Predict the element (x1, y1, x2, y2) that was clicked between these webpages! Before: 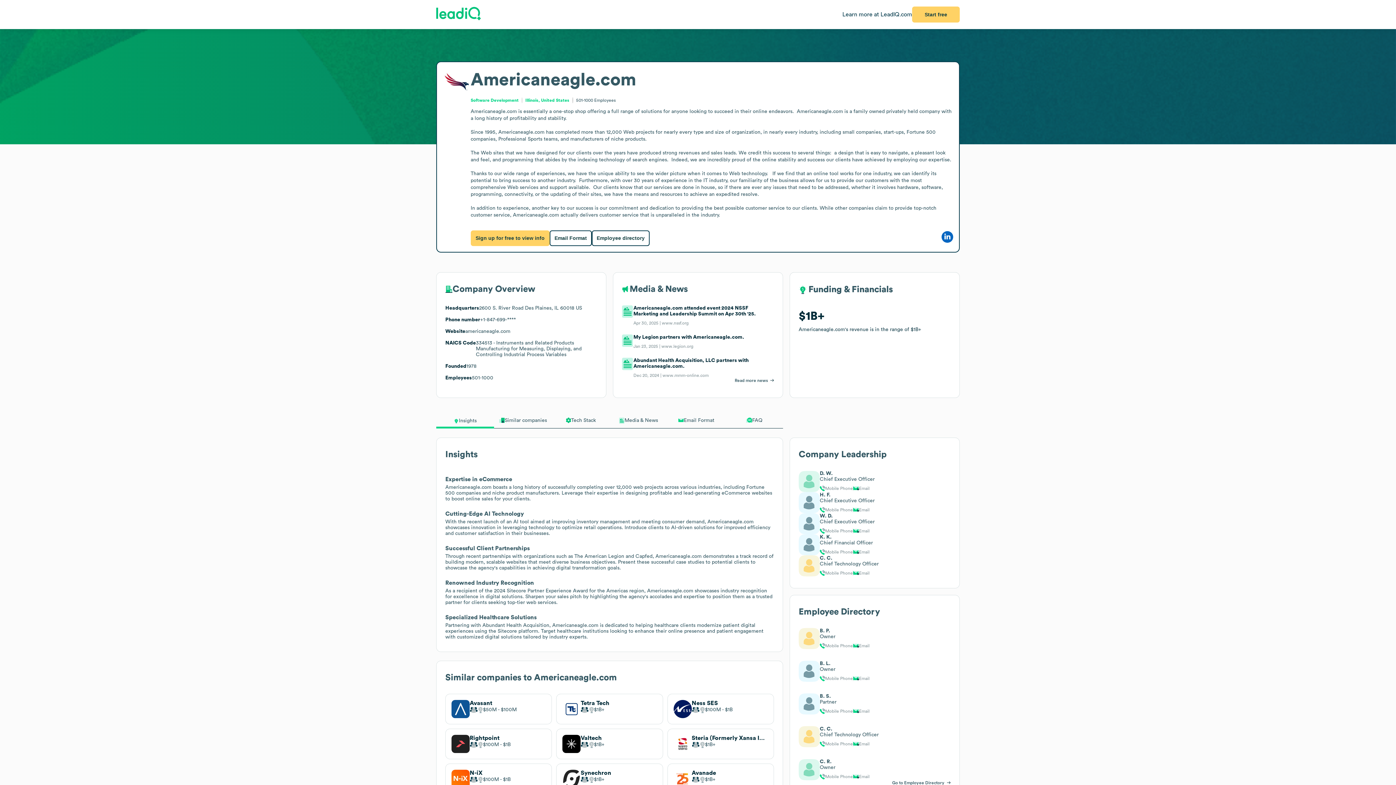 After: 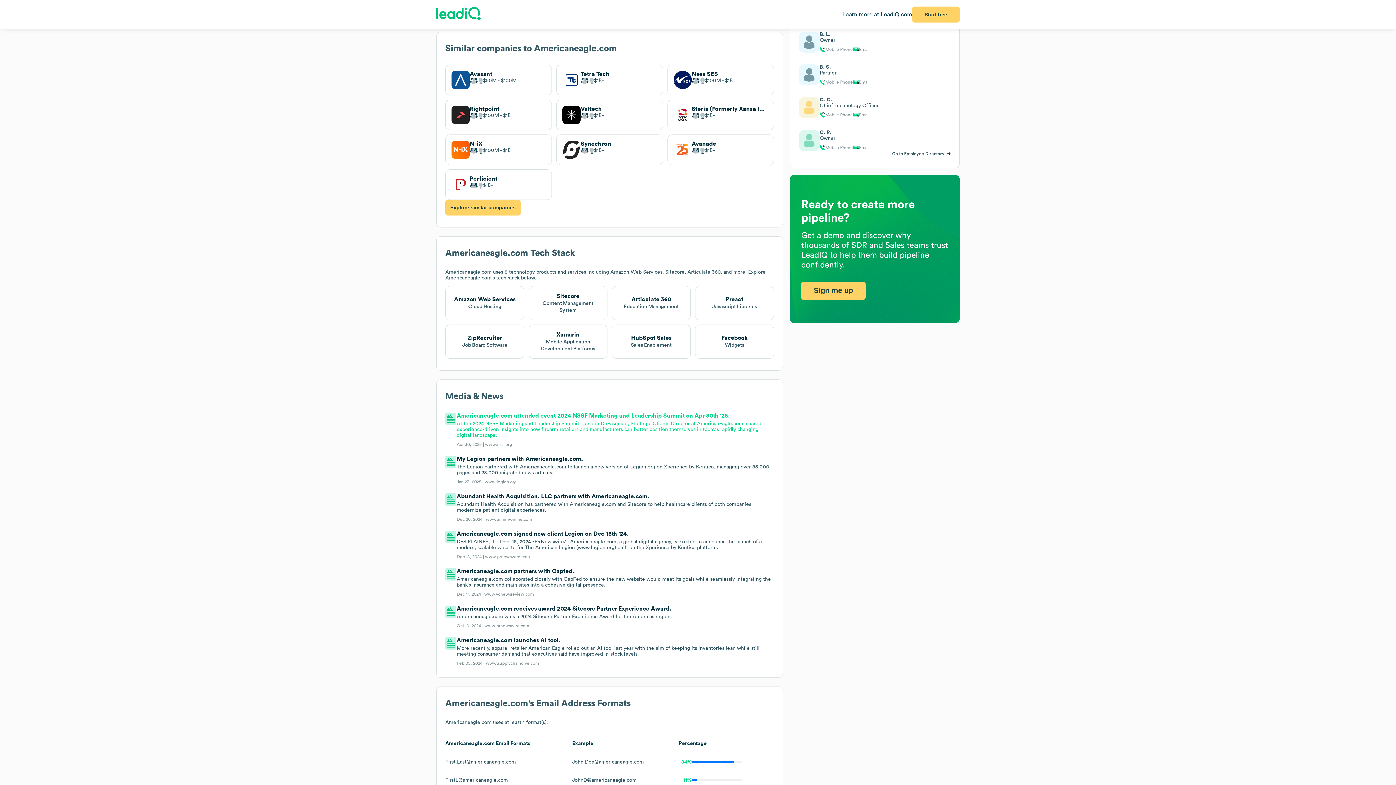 Action: label: Similar companies bbox: (494, 417, 552, 427)